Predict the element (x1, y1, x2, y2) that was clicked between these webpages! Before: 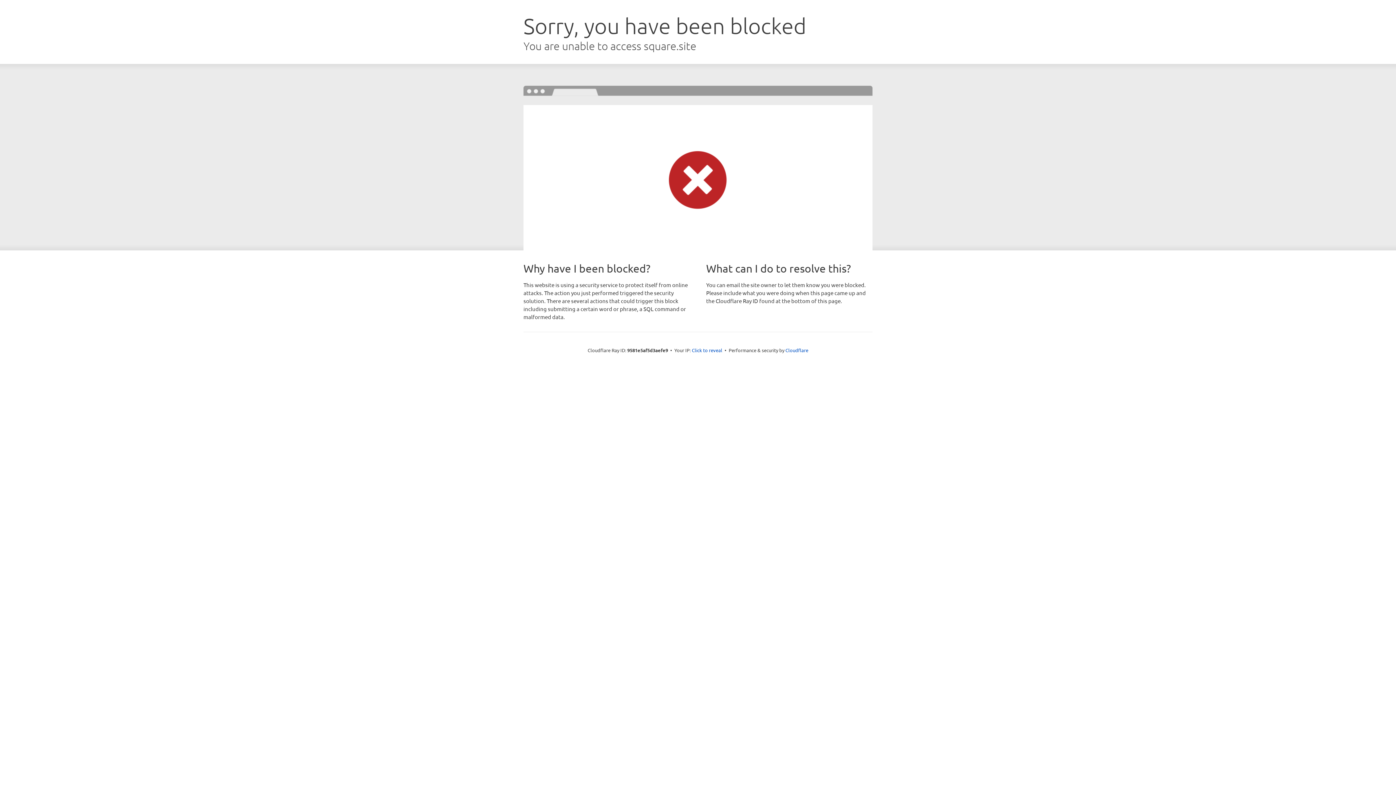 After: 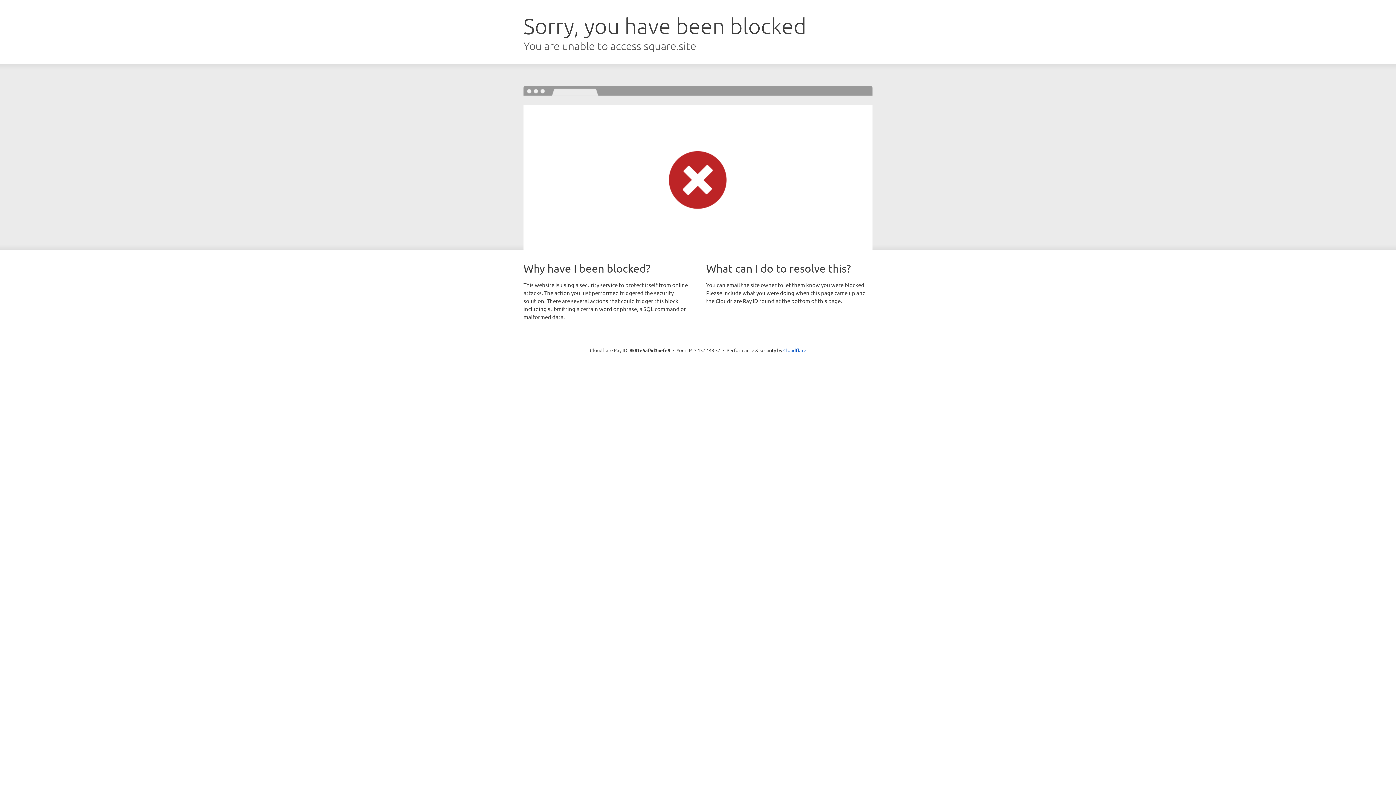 Action: label: Click to reveal bbox: (692, 346, 722, 353)